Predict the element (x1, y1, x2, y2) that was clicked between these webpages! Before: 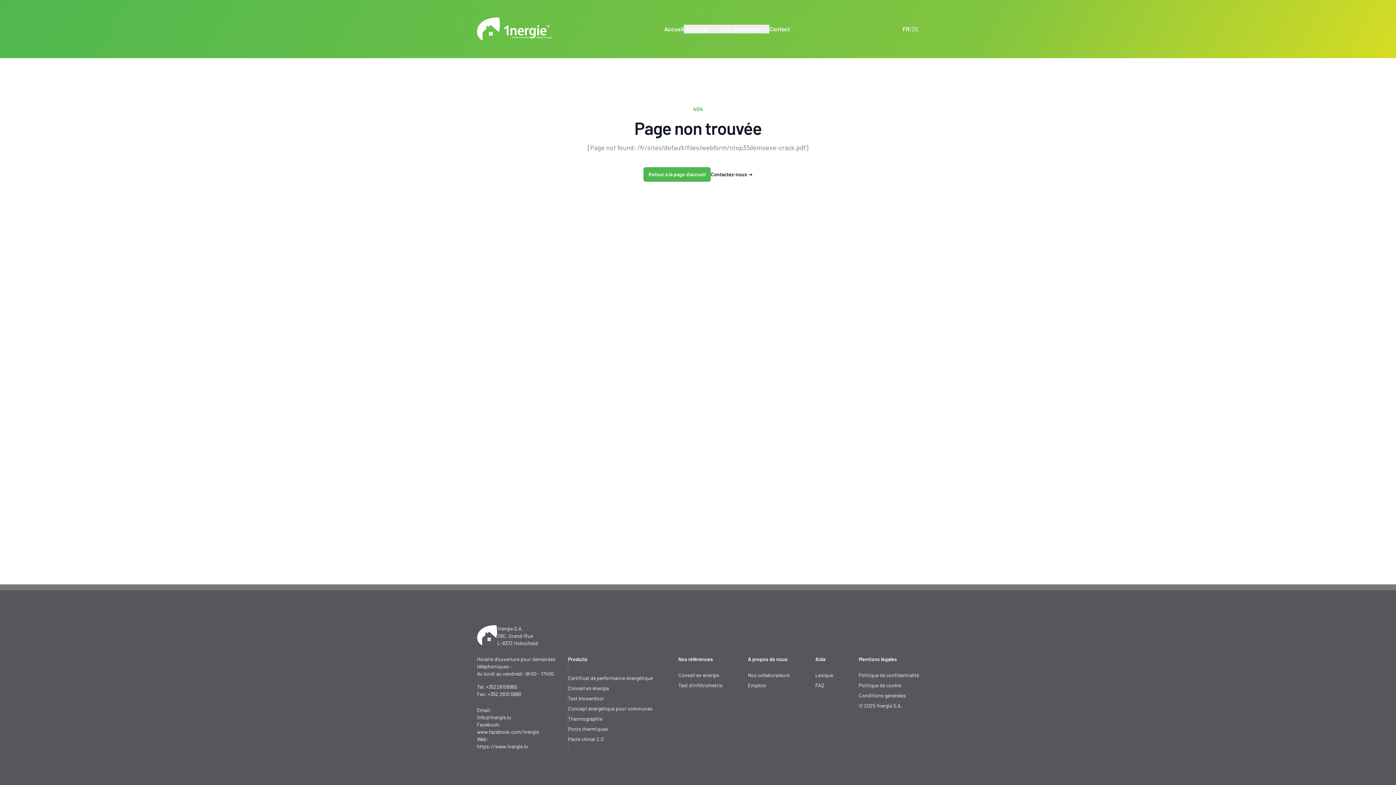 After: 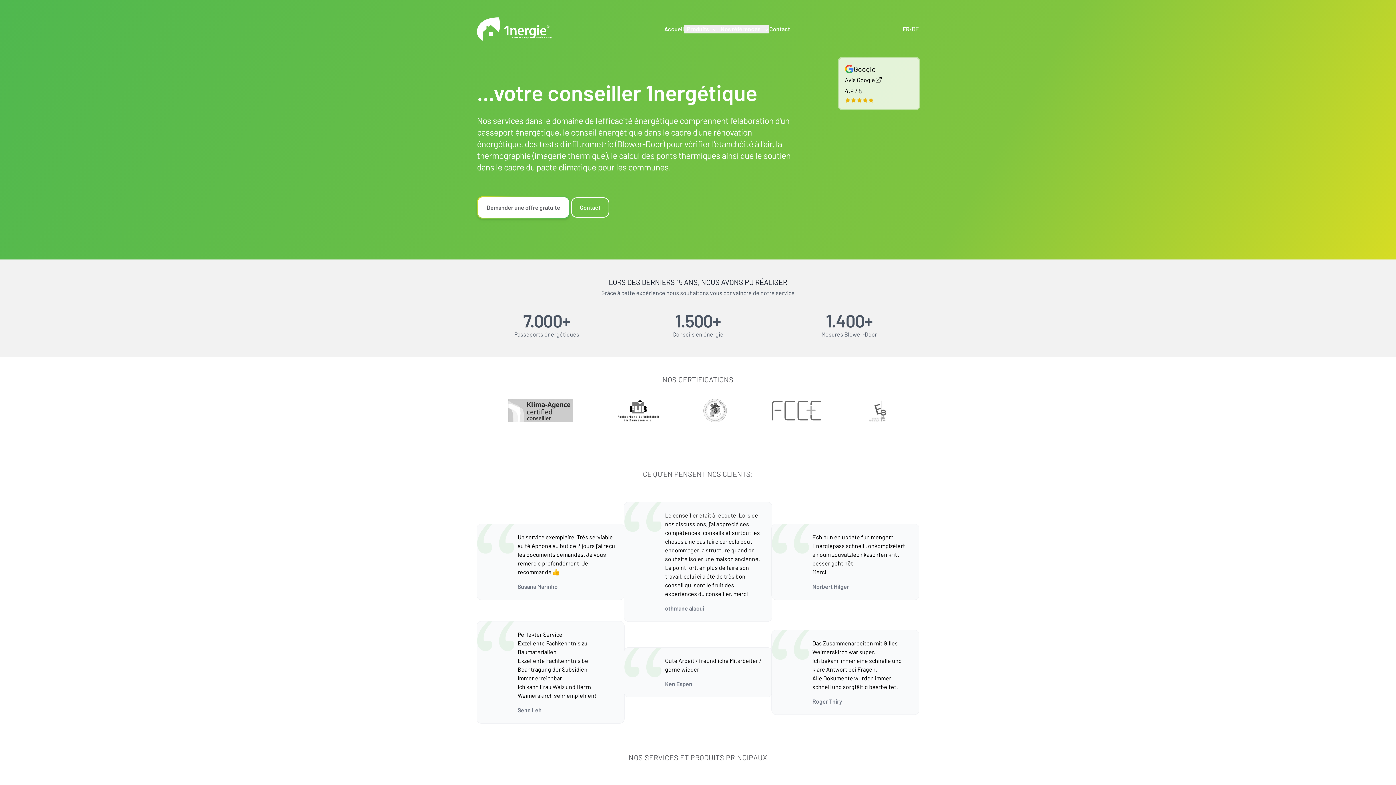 Action: bbox: (477, 17, 551, 40)